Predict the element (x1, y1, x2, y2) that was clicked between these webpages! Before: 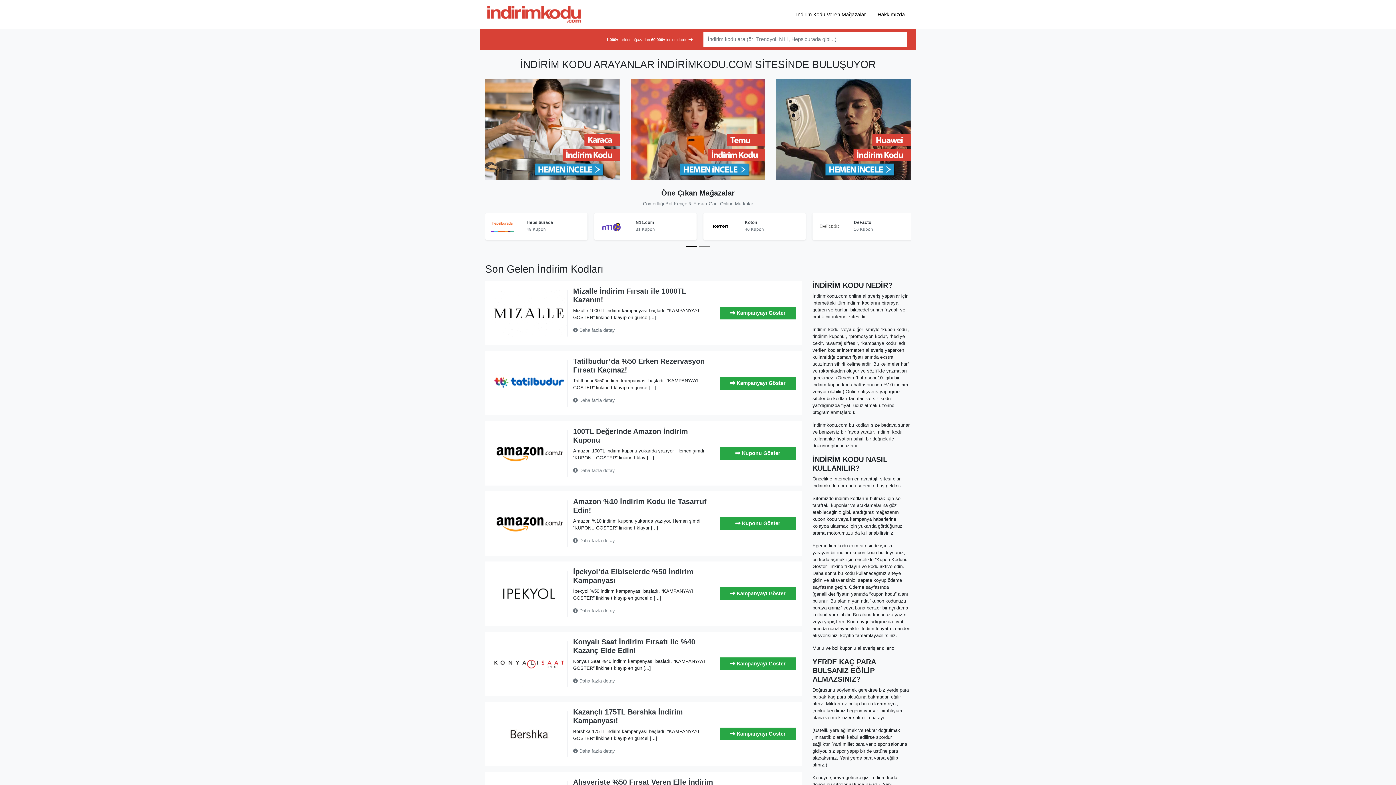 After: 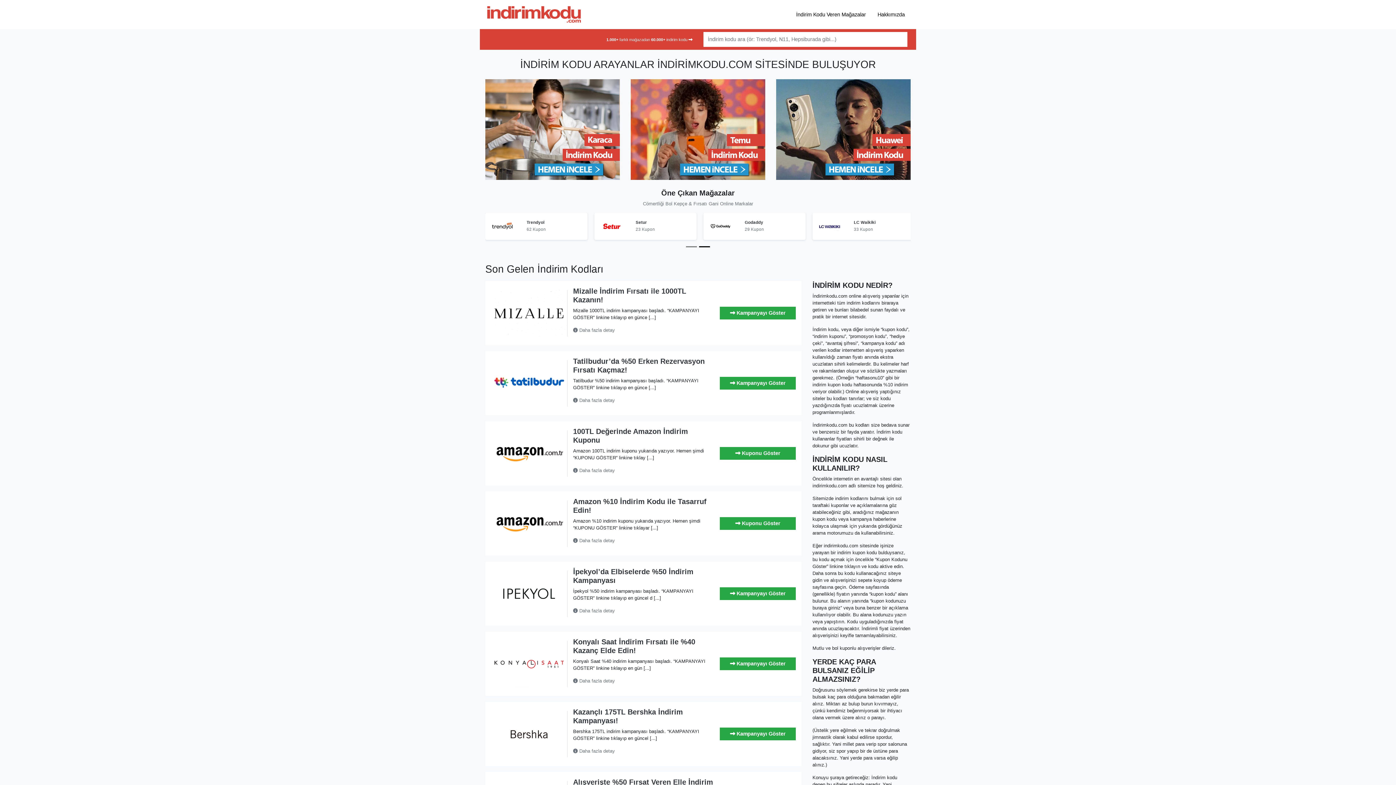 Action: label:  Kampanyayı Göster bbox: (719, 728, 796, 740)